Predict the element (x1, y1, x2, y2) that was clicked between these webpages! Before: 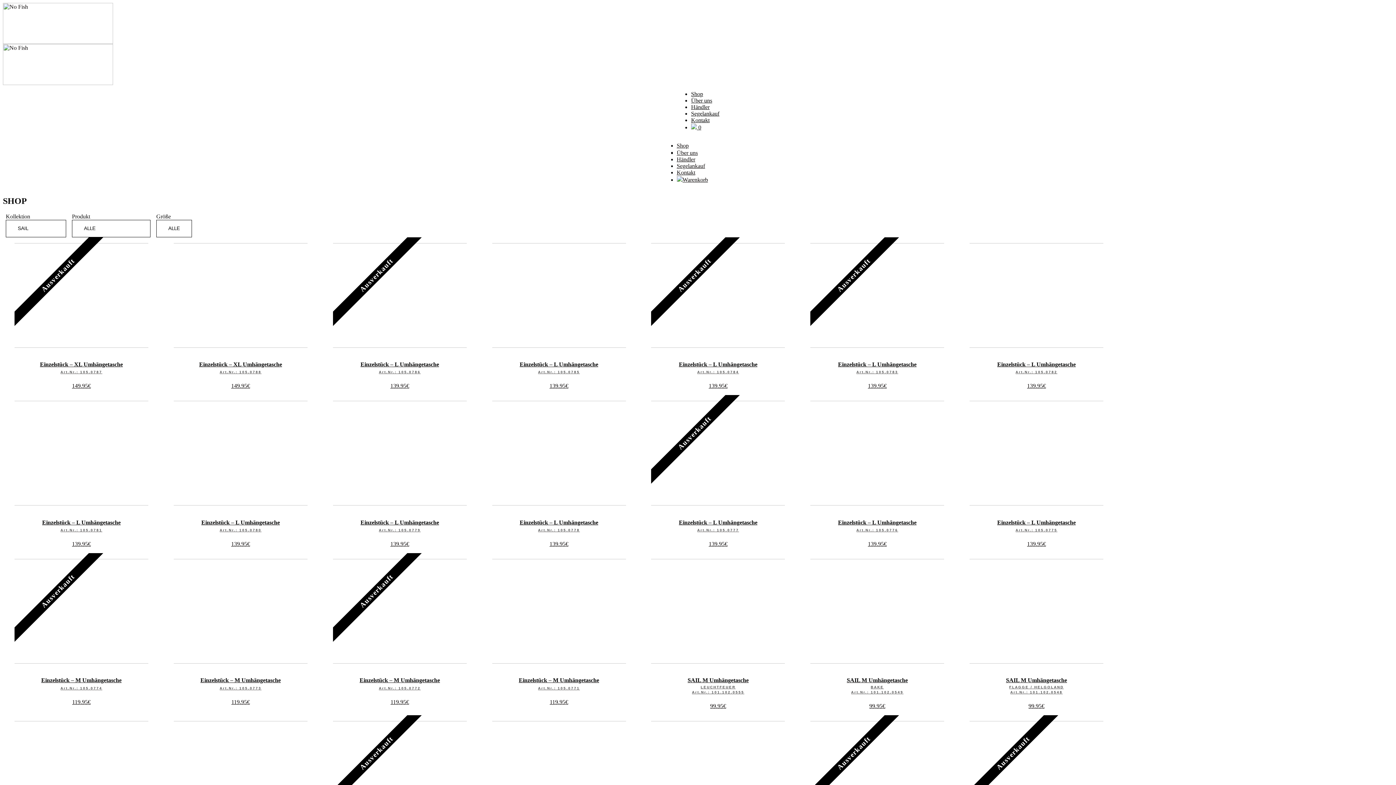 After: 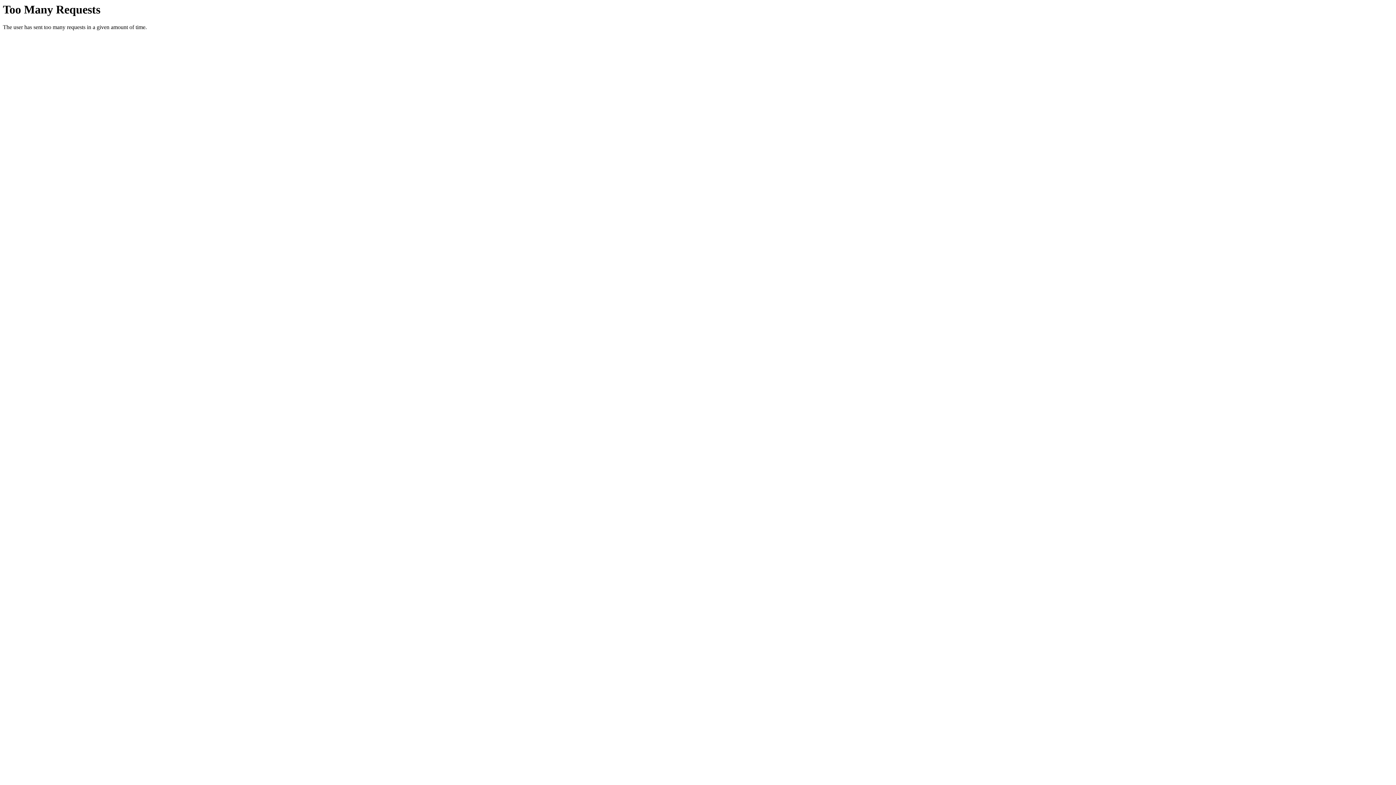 Action: label: Ausverkauft
Einzelstück – L Umhängetasche
Art.Nr.: 105.0786

139.95€ bbox: (321, 237, 478, 395)